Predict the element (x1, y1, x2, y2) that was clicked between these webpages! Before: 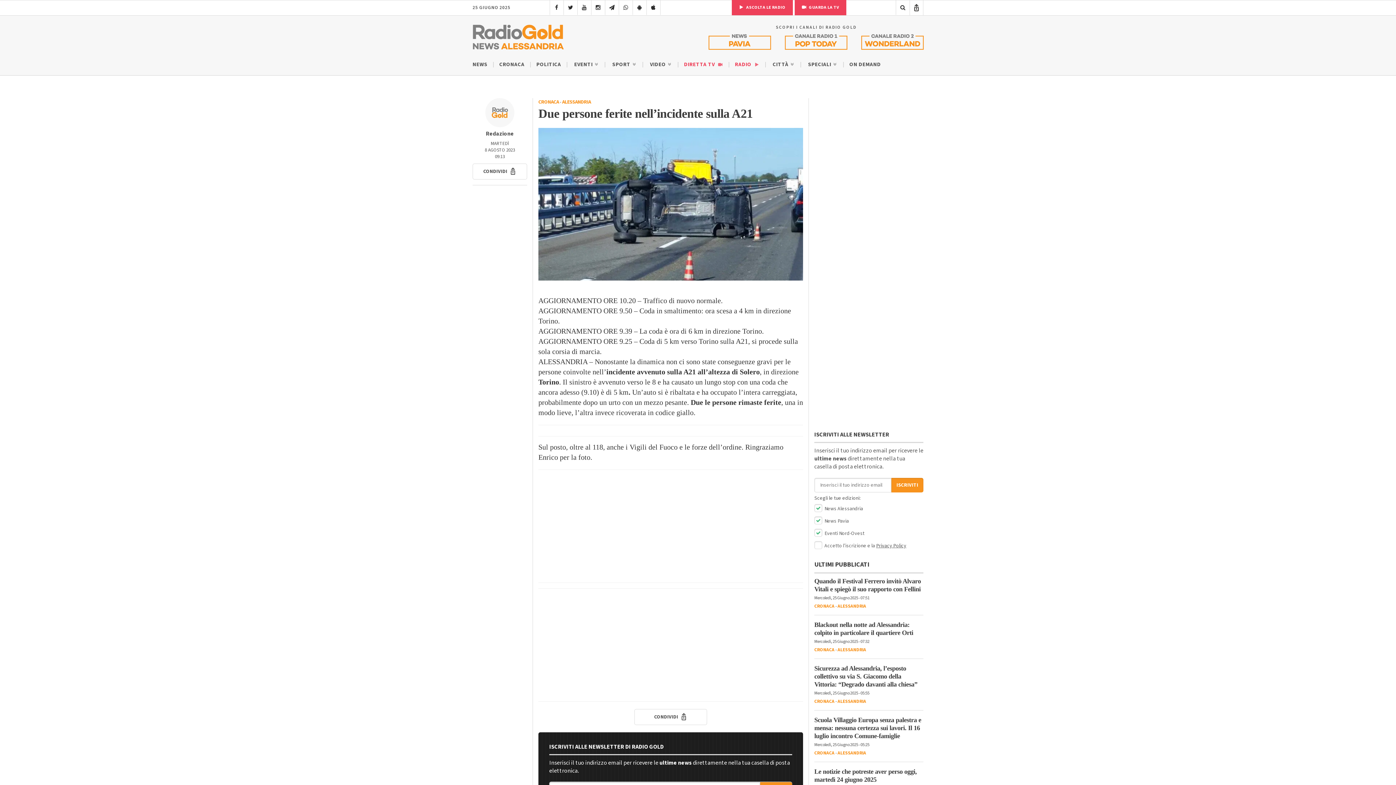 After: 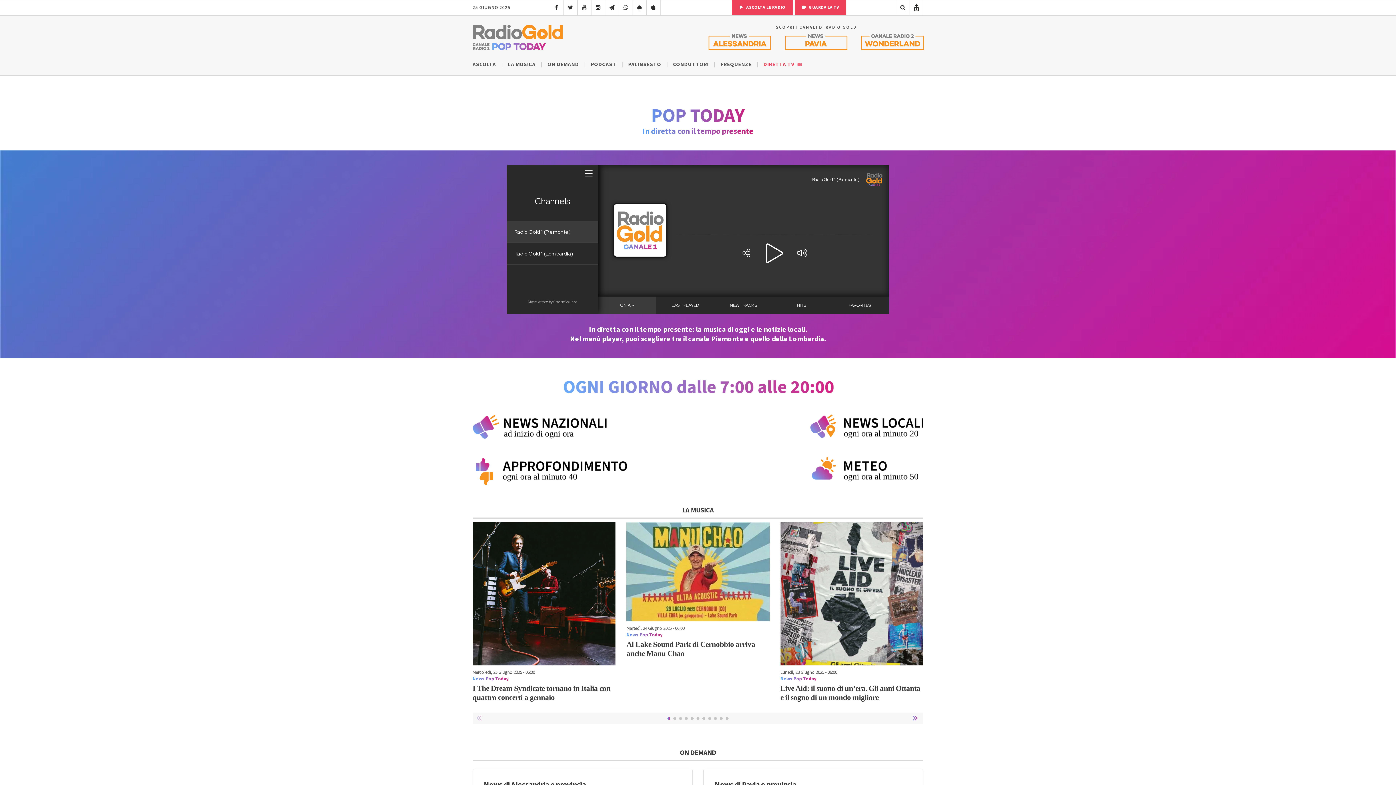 Action: bbox: (783, 34, 849, 49)